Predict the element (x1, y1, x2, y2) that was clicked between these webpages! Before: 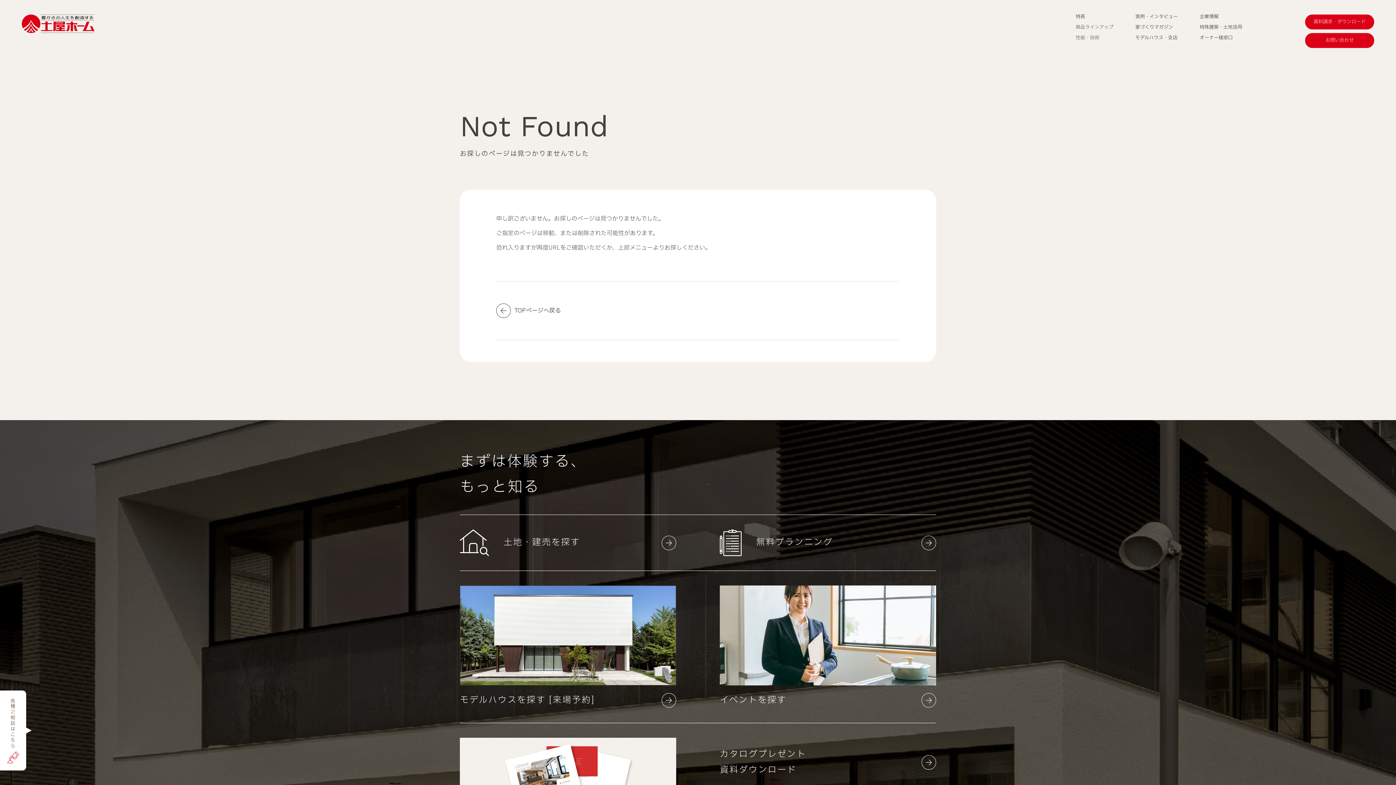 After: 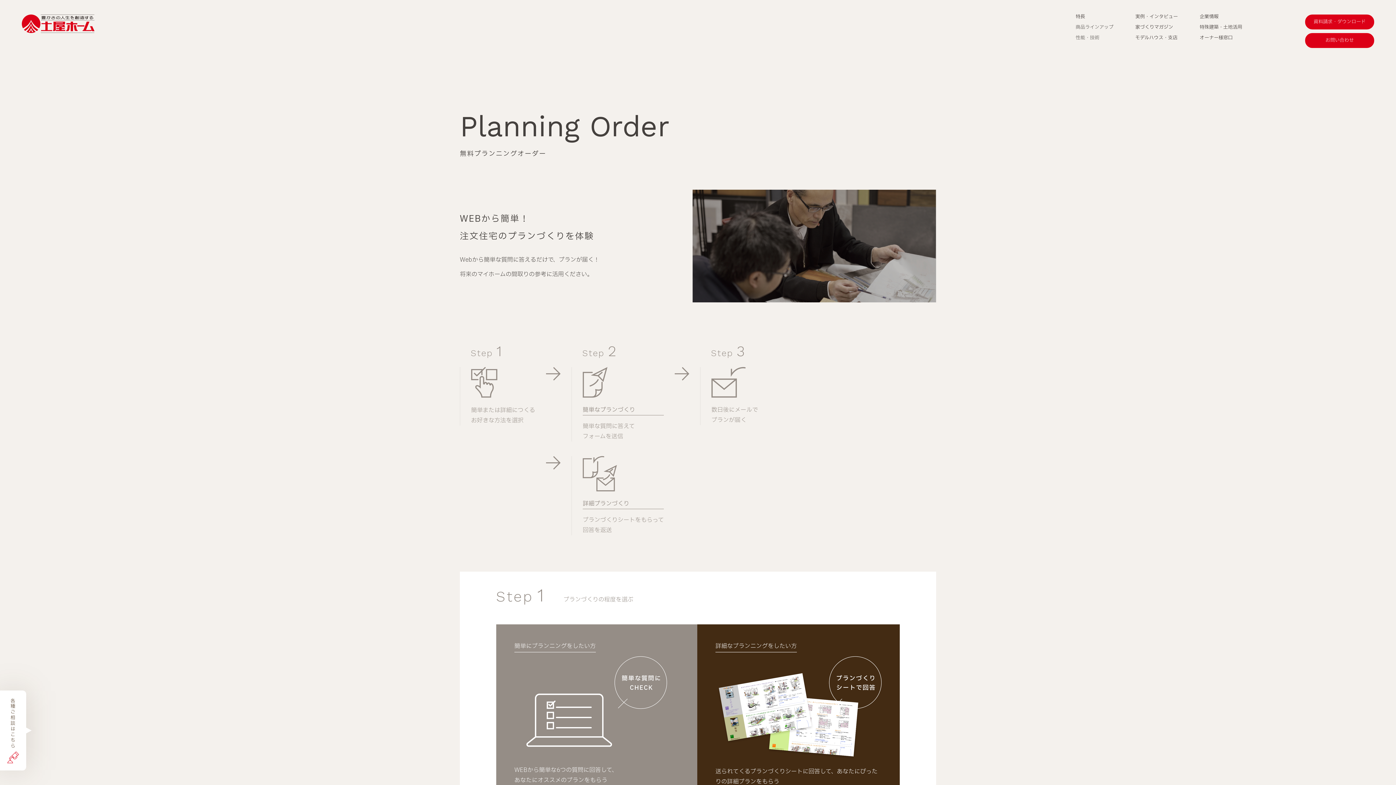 Action: label: 無料プランニング bbox: (720, 529, 936, 556)